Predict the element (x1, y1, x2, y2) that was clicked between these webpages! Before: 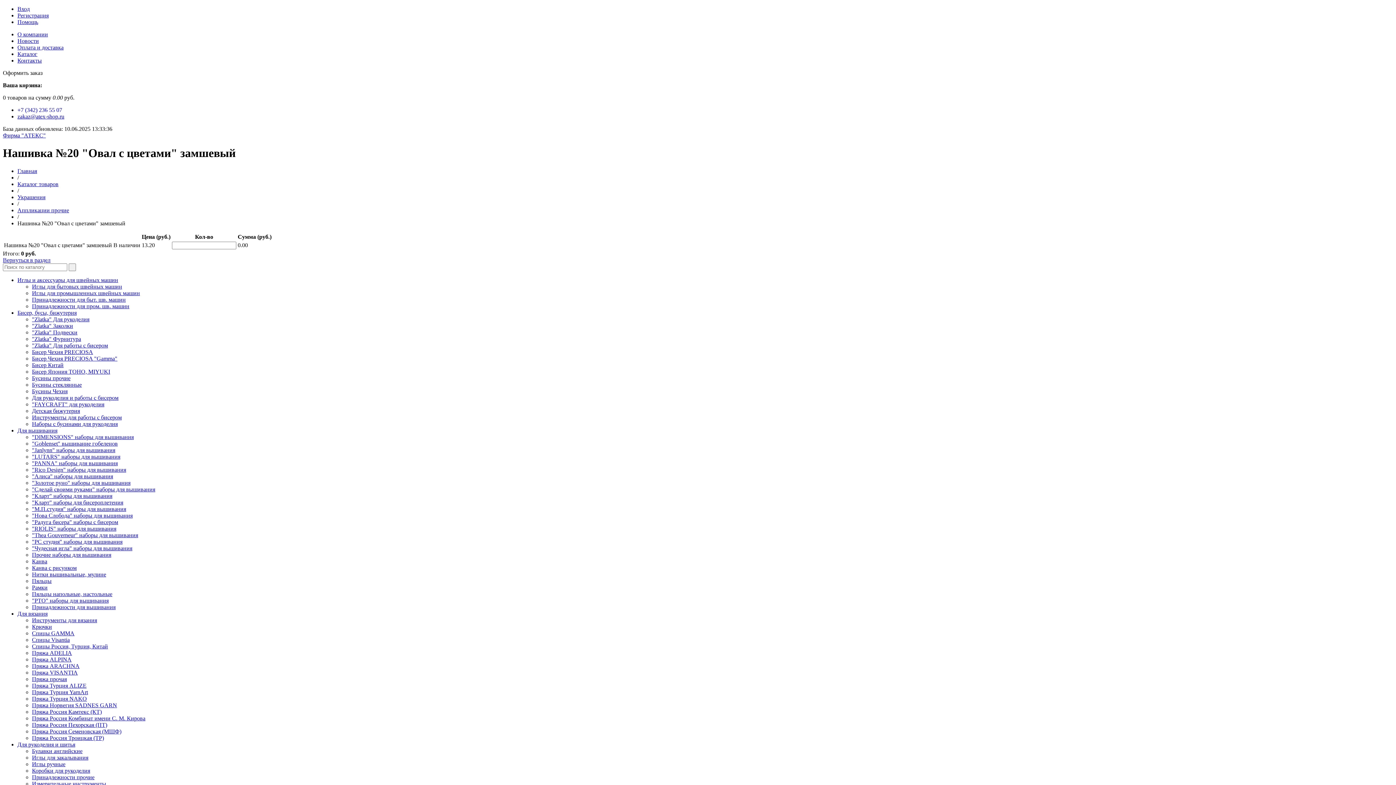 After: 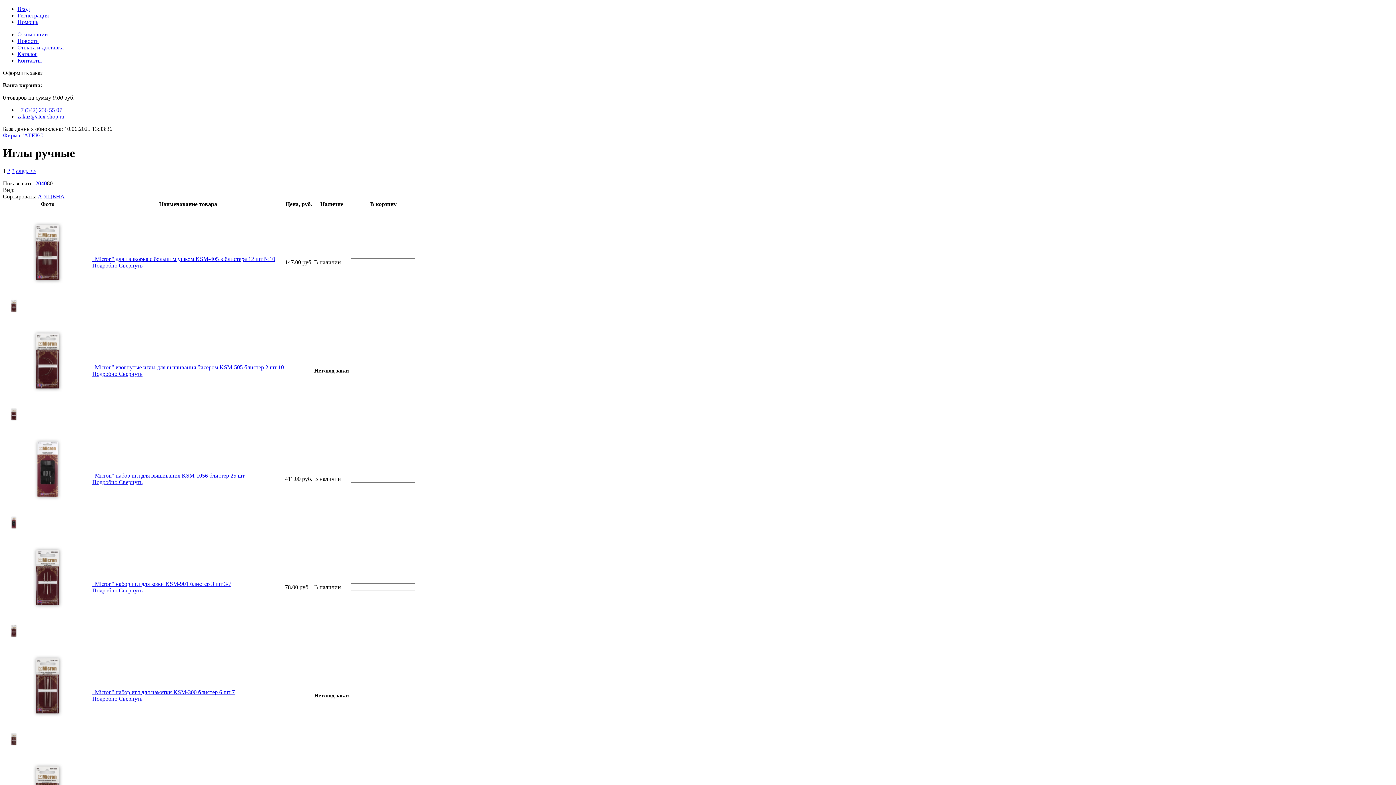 Action: bbox: (32, 761, 65, 767) label: Иглы ручные